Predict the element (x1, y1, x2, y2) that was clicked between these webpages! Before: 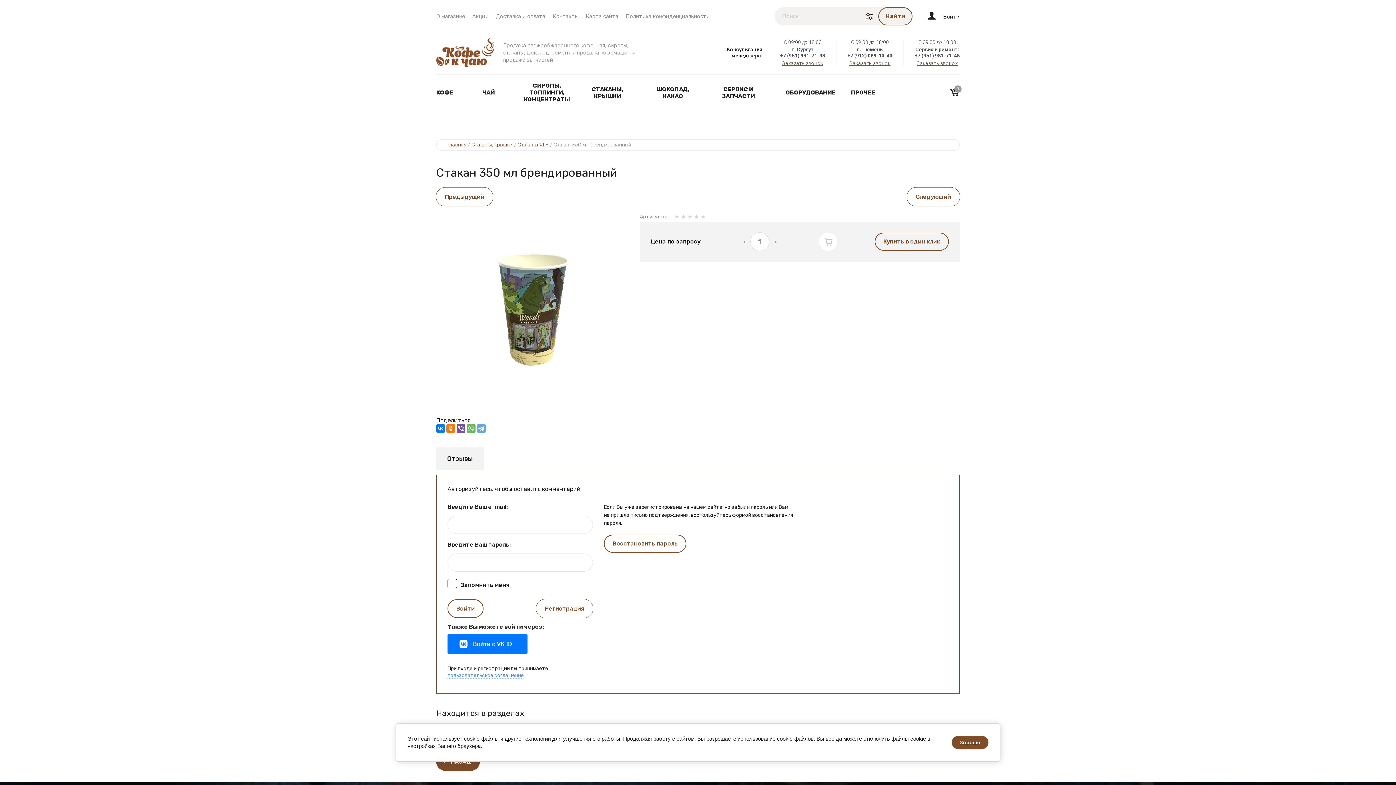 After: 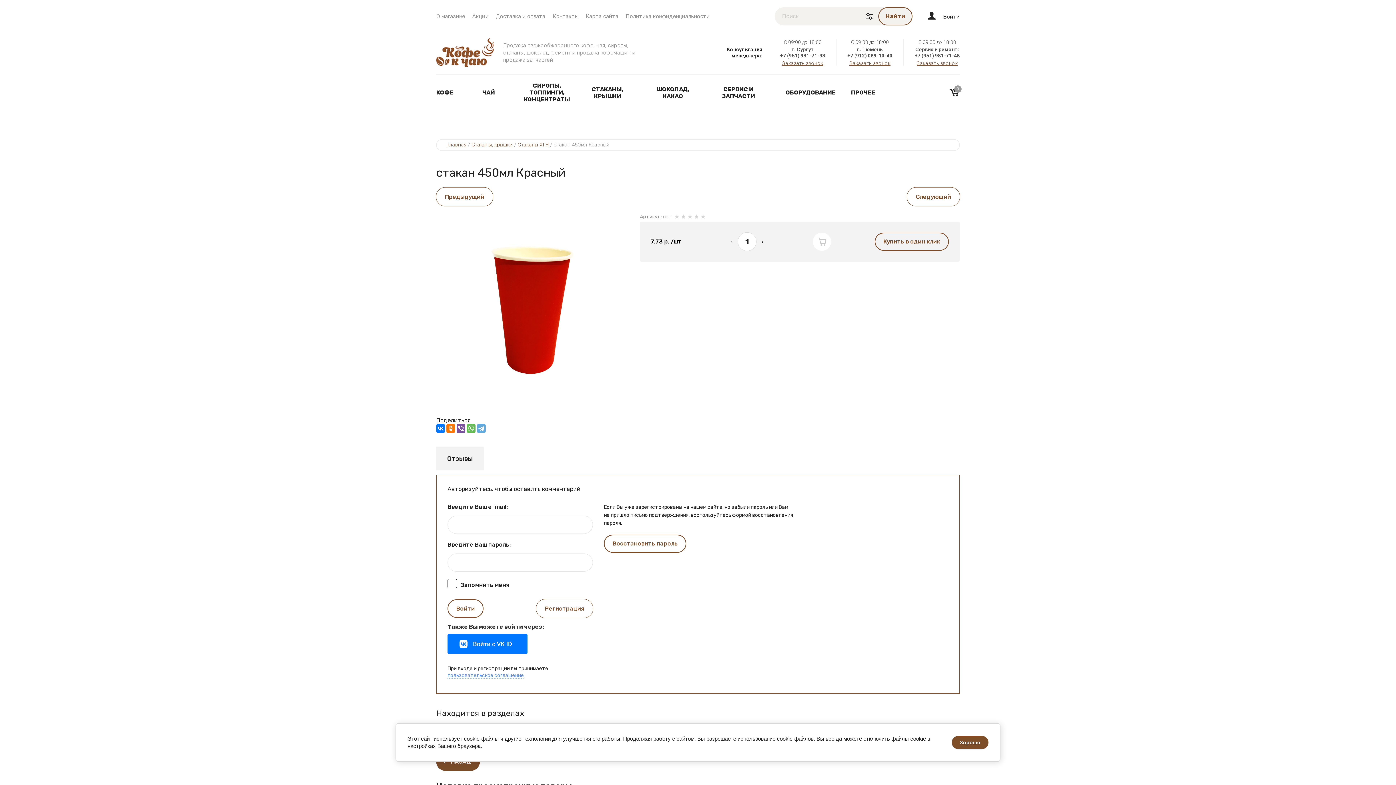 Action: label: Предыдущий bbox: (436, 187, 493, 206)